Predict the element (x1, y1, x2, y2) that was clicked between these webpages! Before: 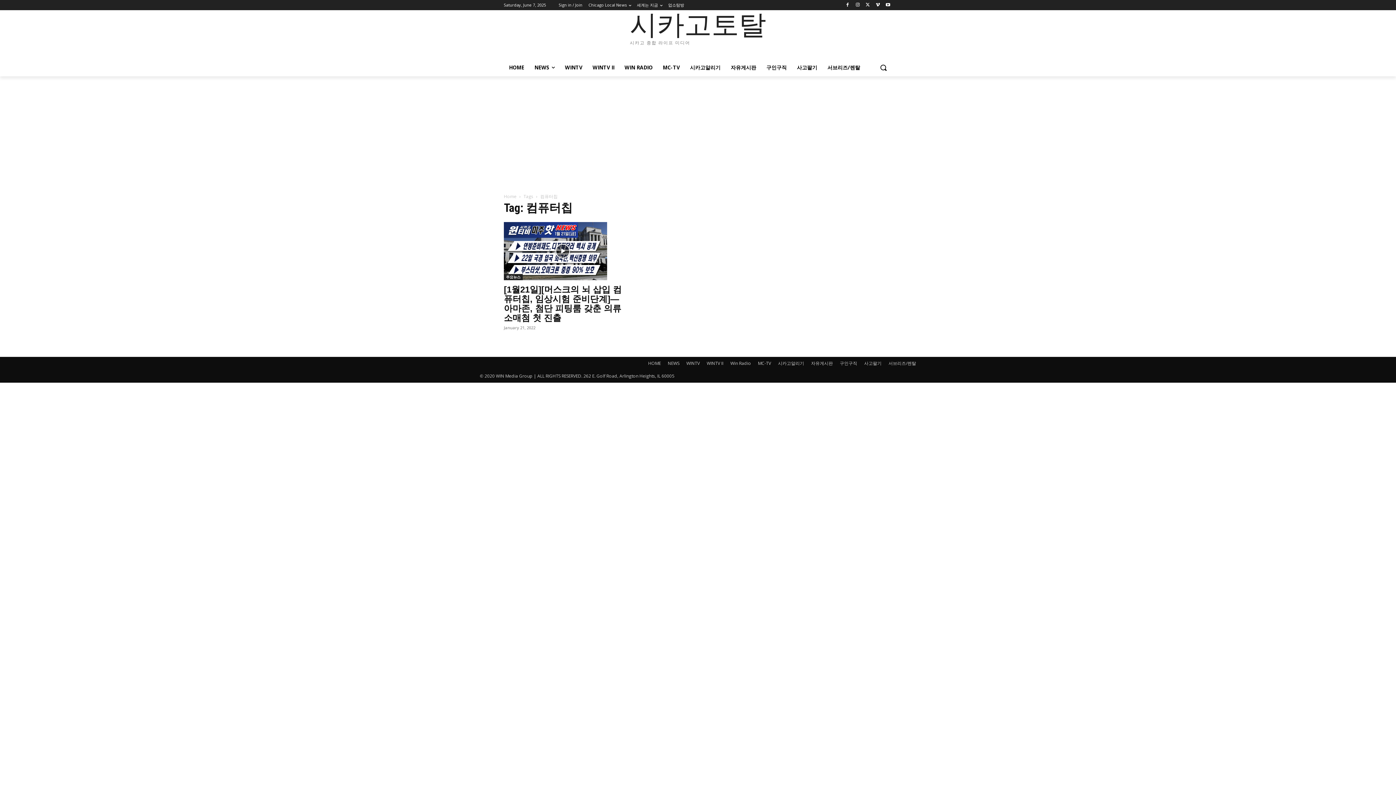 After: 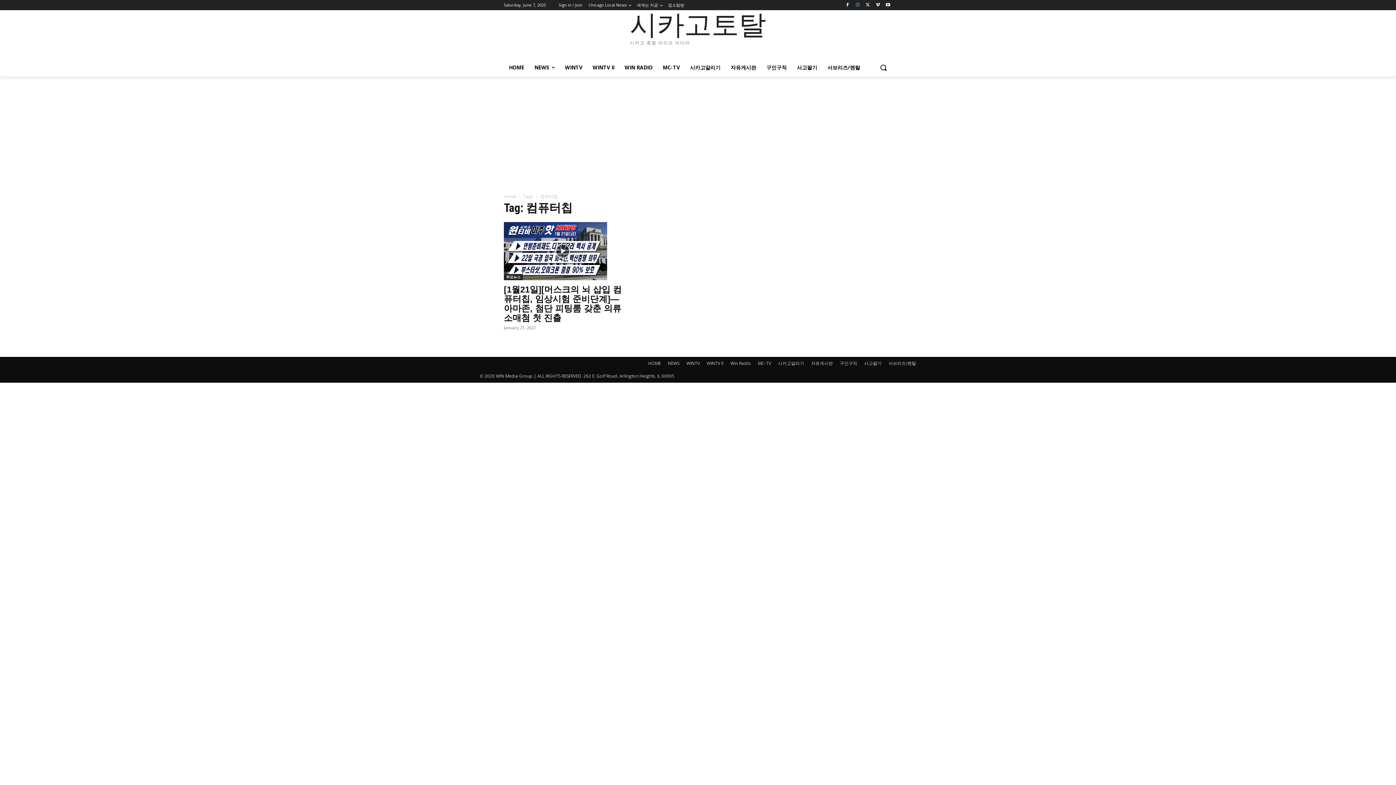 Action: bbox: (853, 0, 862, 9)